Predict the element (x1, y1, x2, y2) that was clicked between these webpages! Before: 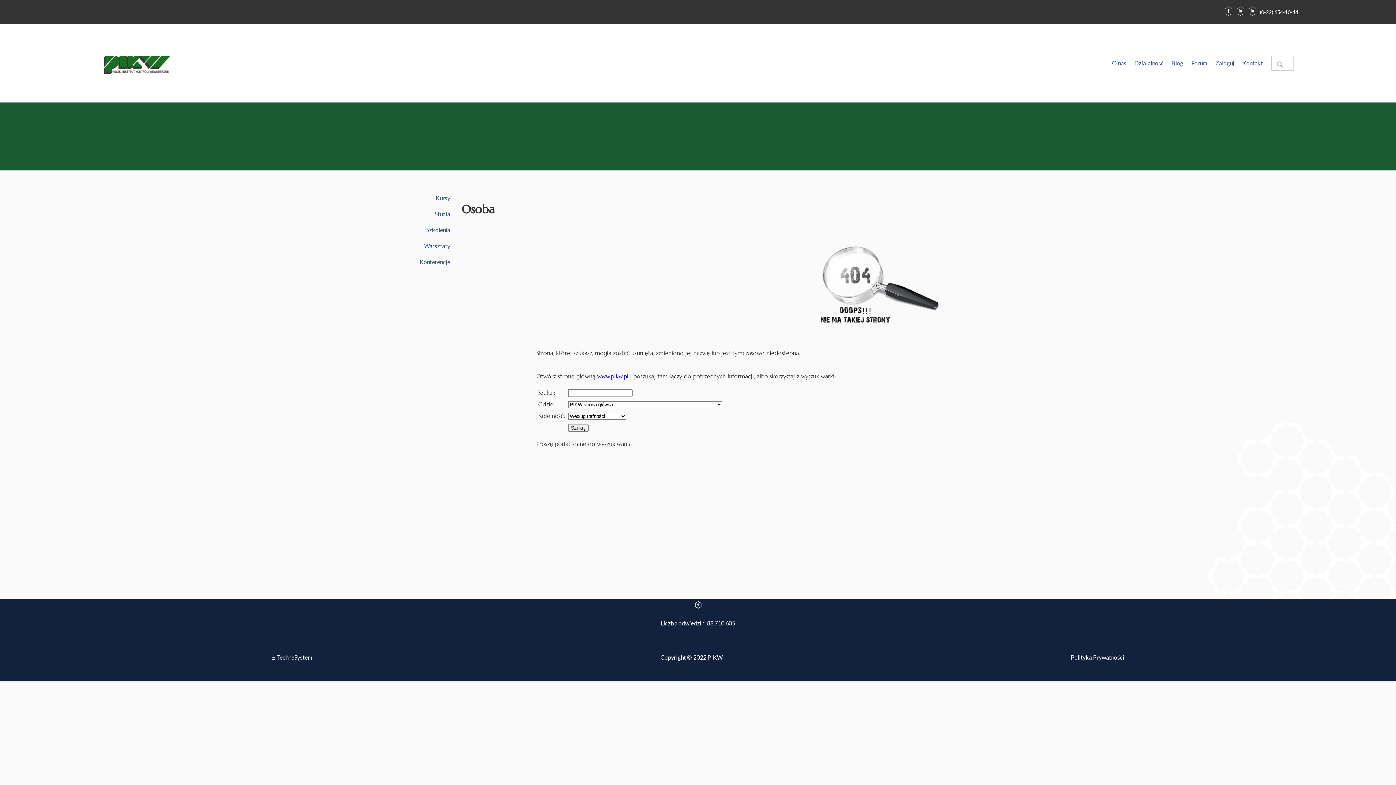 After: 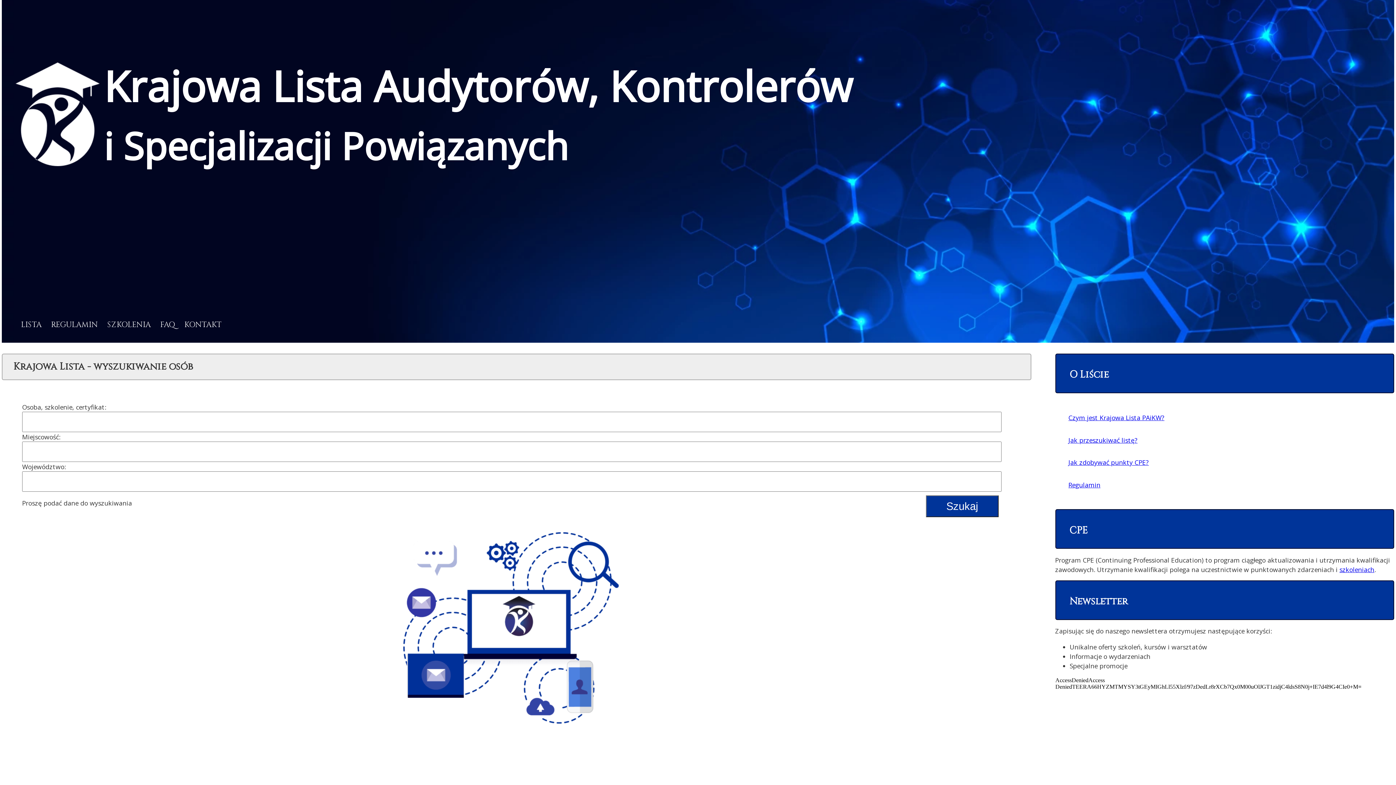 Action: bbox: (97, 50, 175, 82)